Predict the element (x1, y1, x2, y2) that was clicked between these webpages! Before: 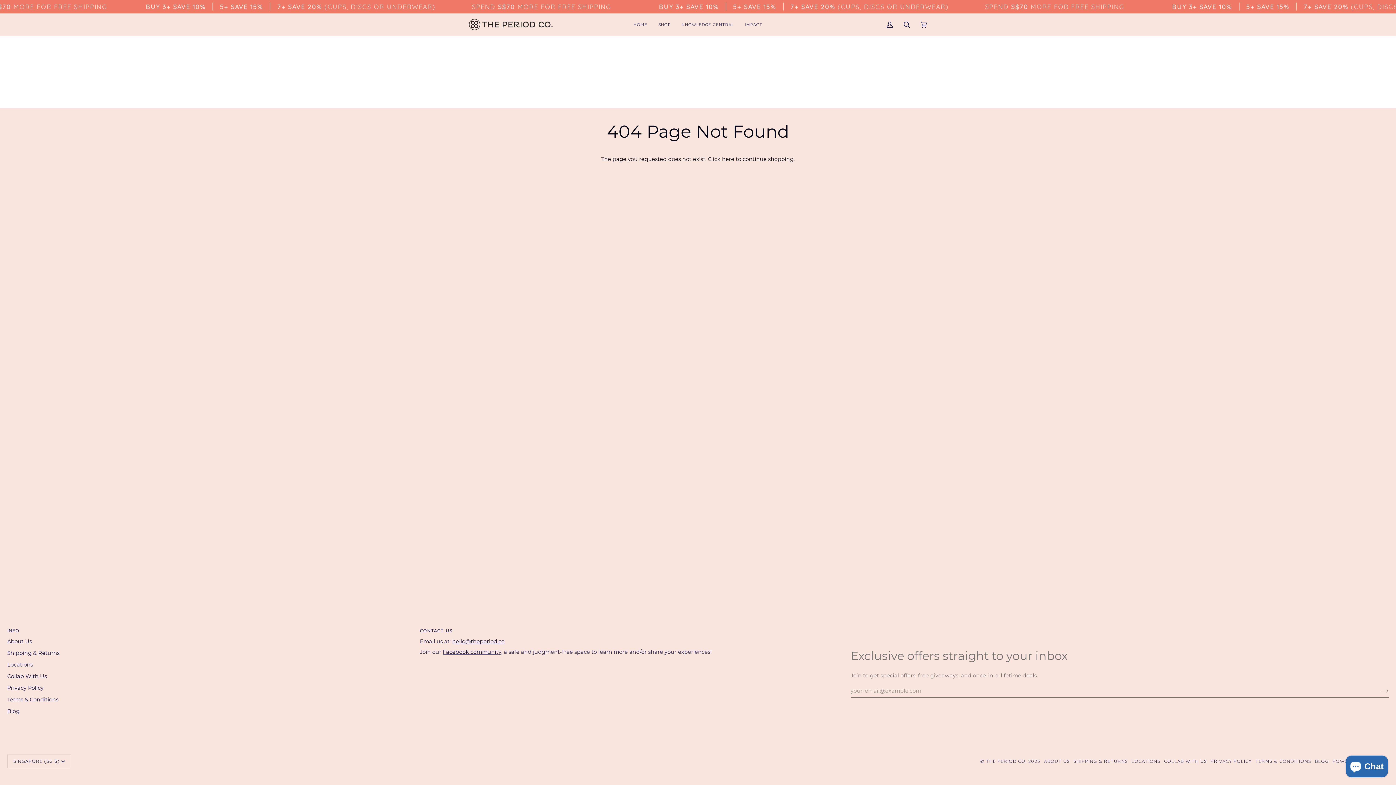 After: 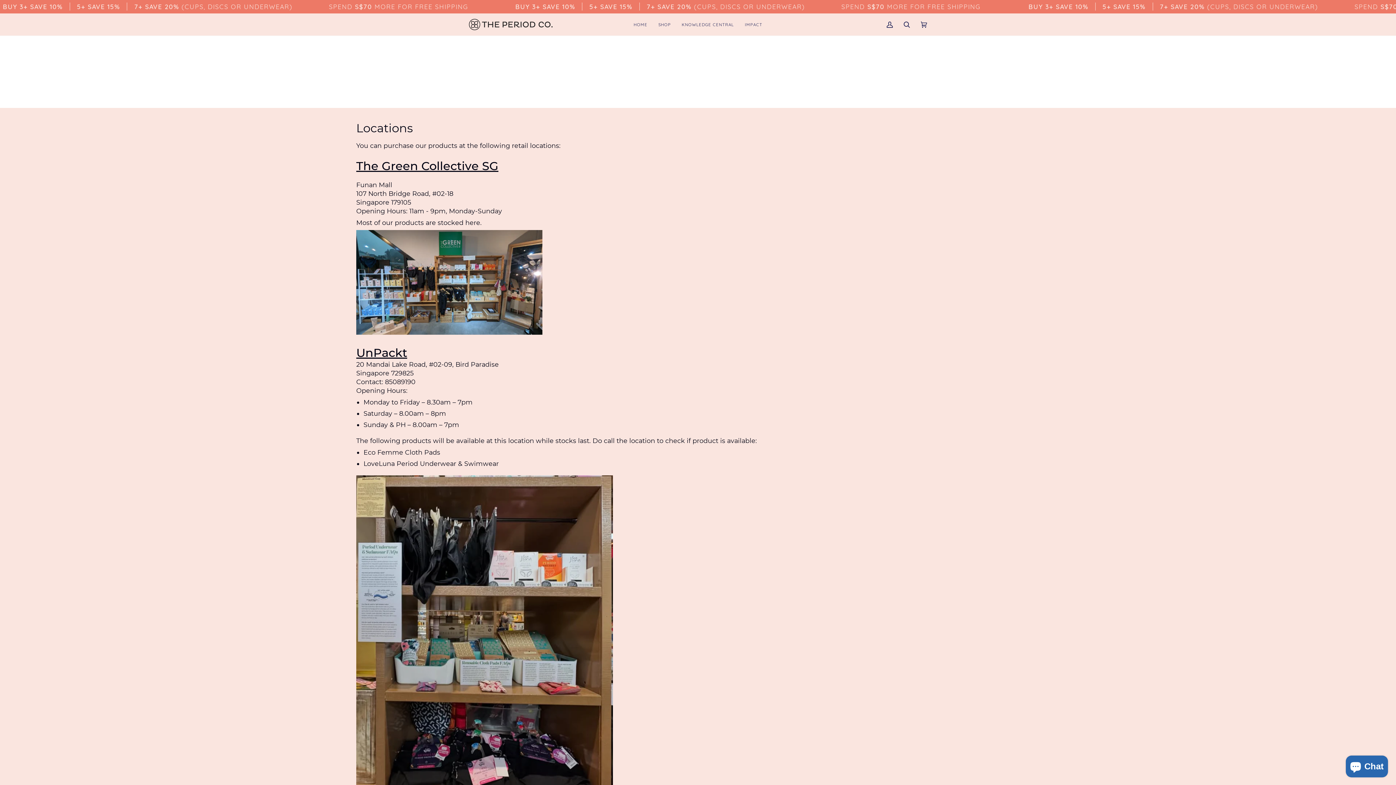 Action: bbox: (7, 661, 33, 668) label: Locations